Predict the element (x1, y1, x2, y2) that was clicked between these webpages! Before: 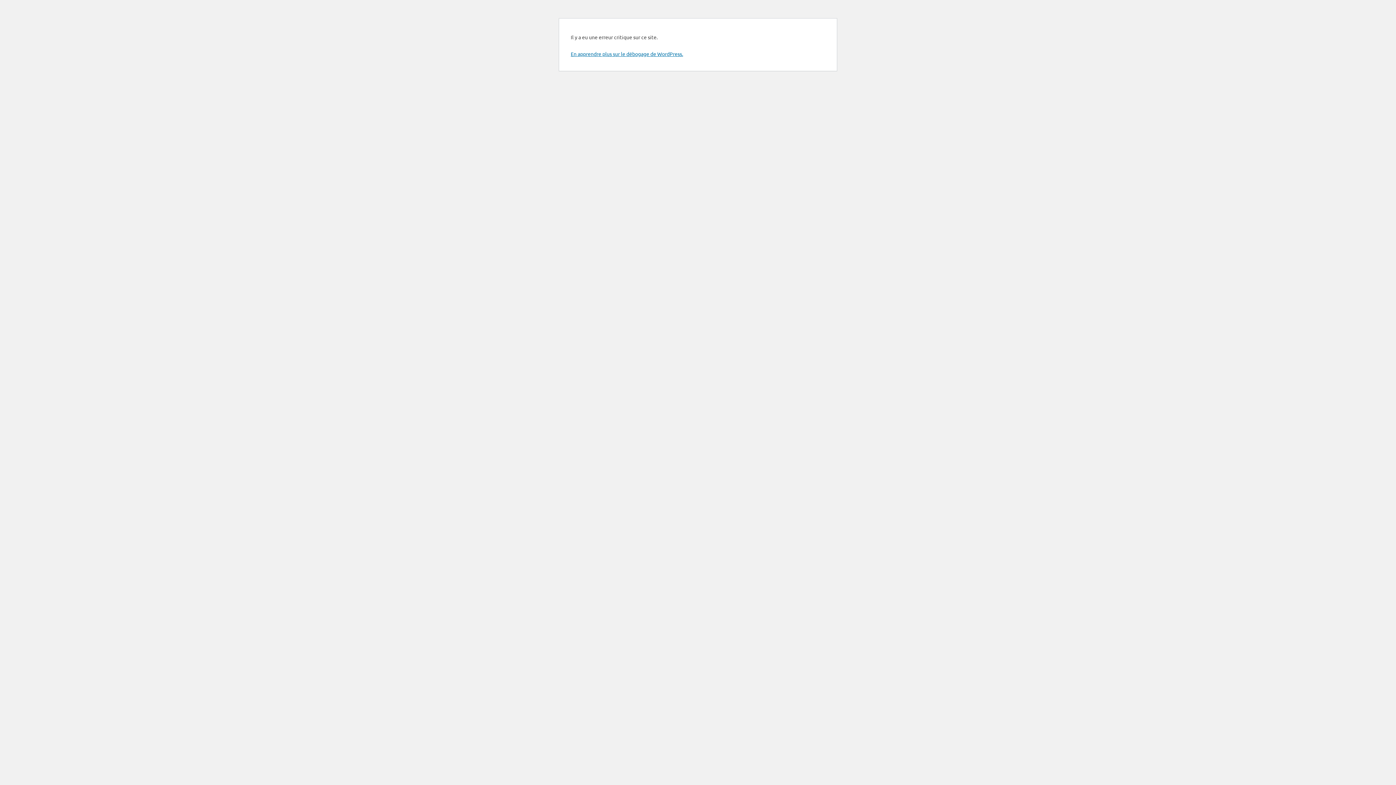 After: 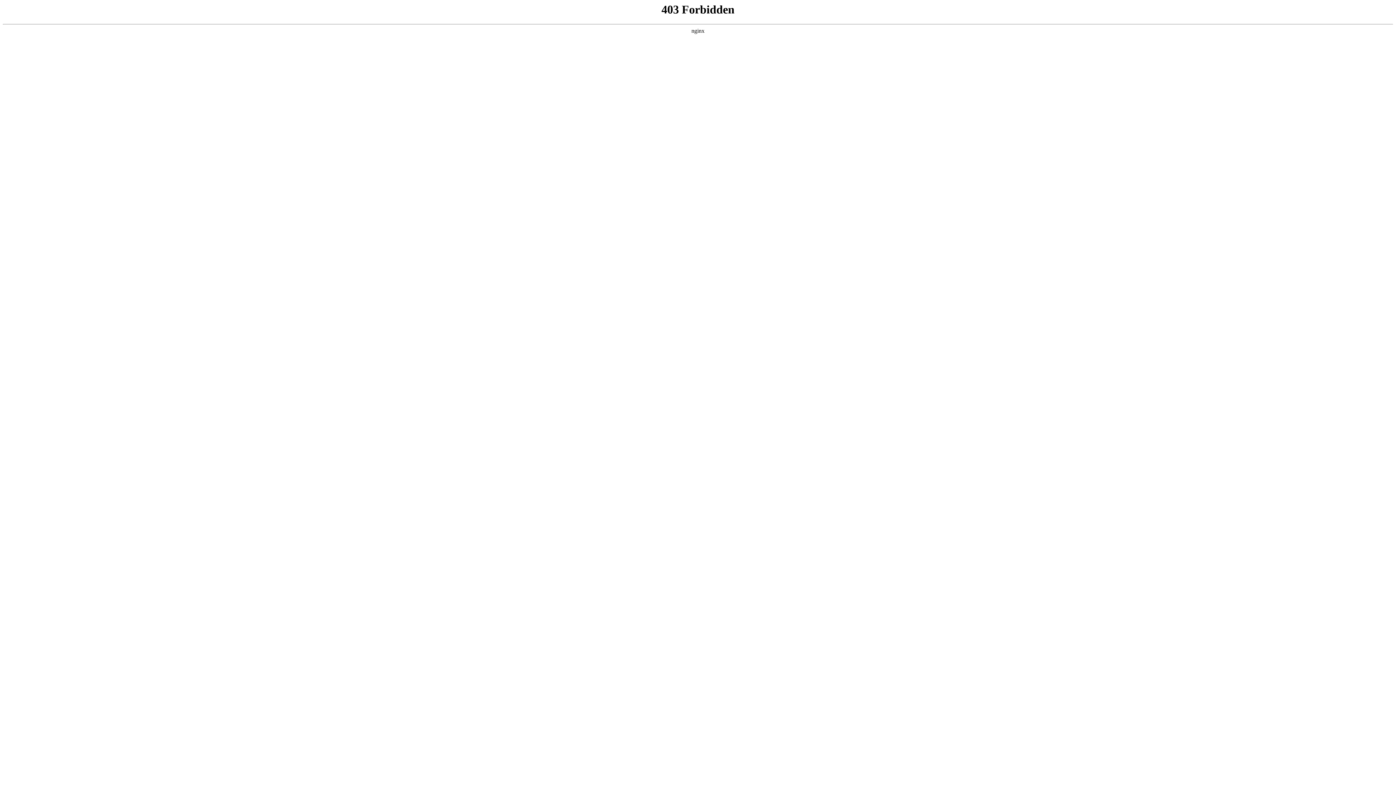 Action: label: En apprendre plus sur le débogage de WordPress. bbox: (570, 50, 683, 57)